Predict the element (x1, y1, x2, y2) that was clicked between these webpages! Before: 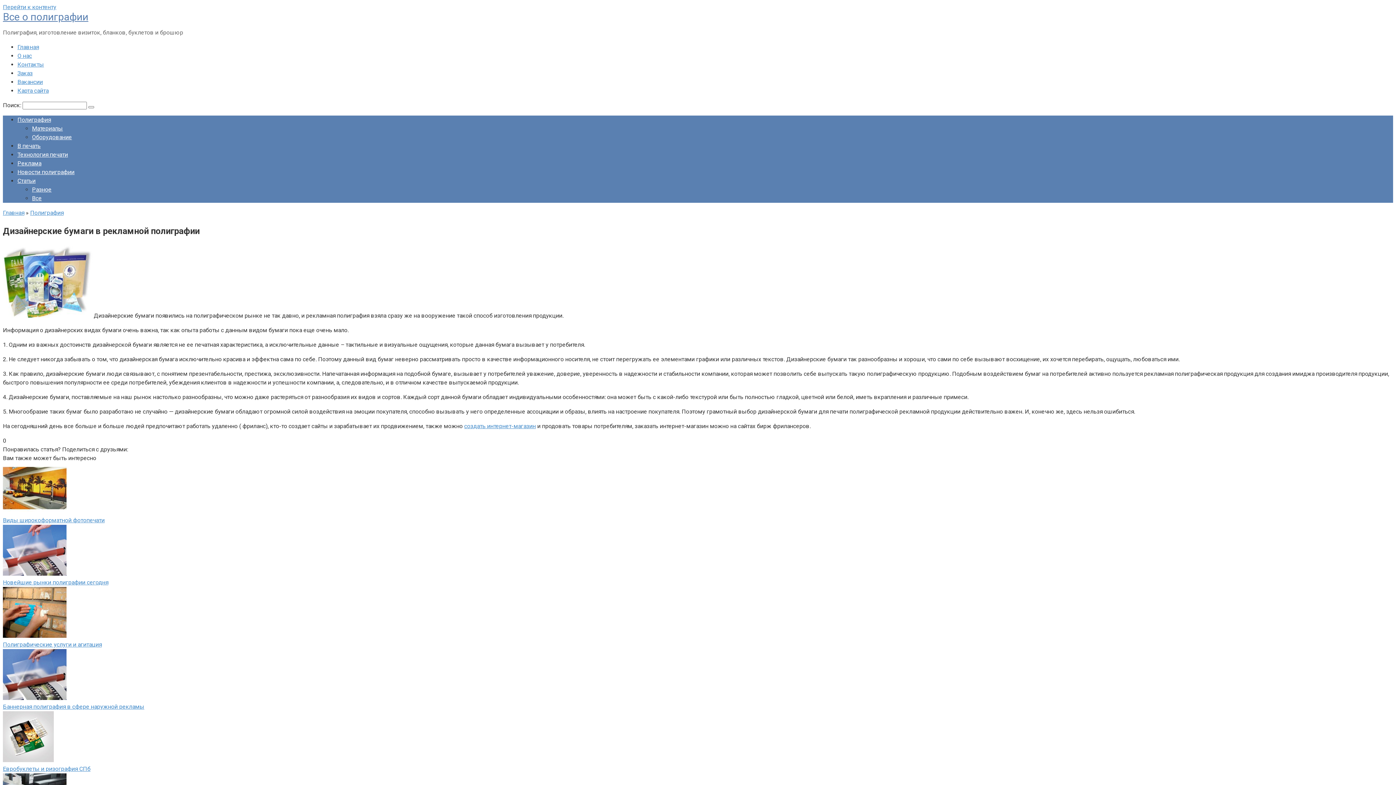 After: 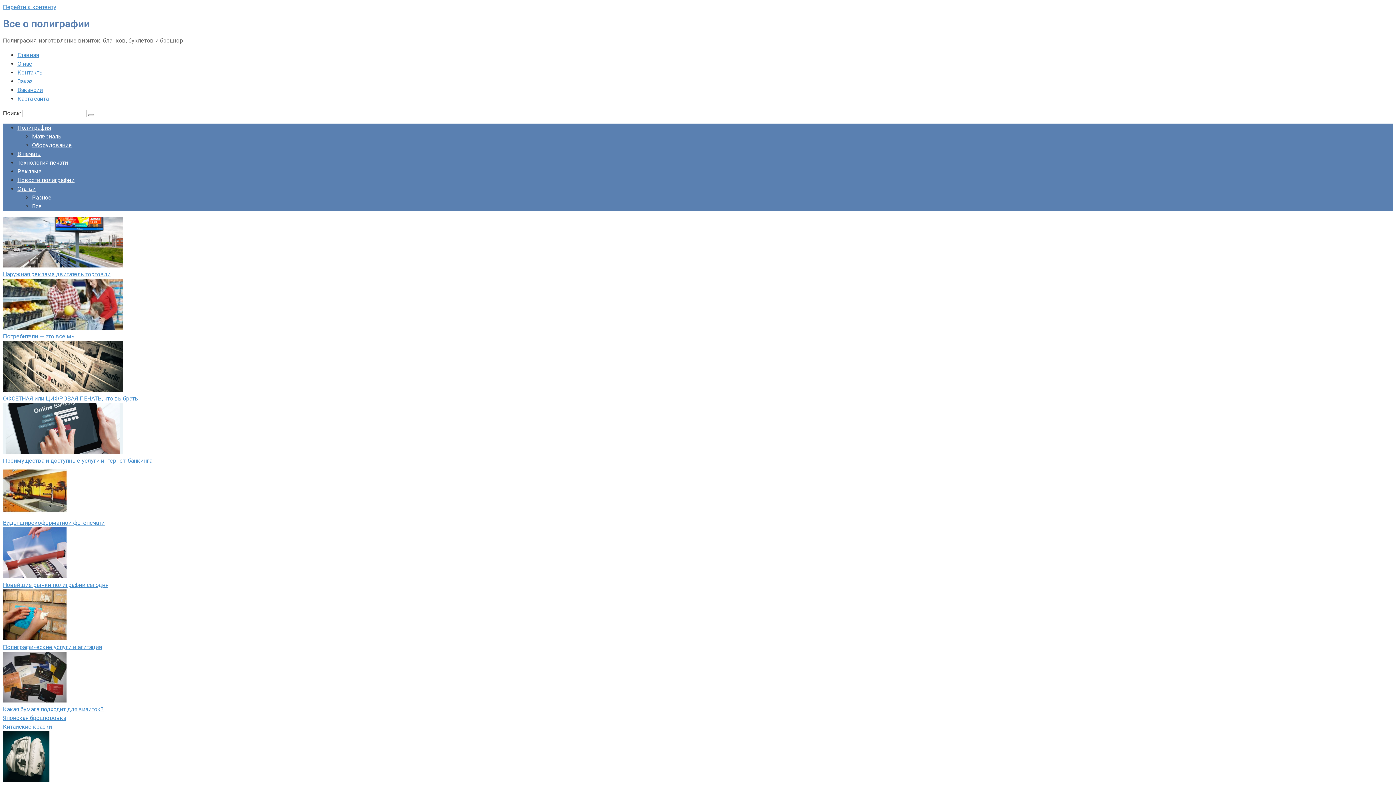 Action: label: Главная bbox: (2, 209, 24, 216)